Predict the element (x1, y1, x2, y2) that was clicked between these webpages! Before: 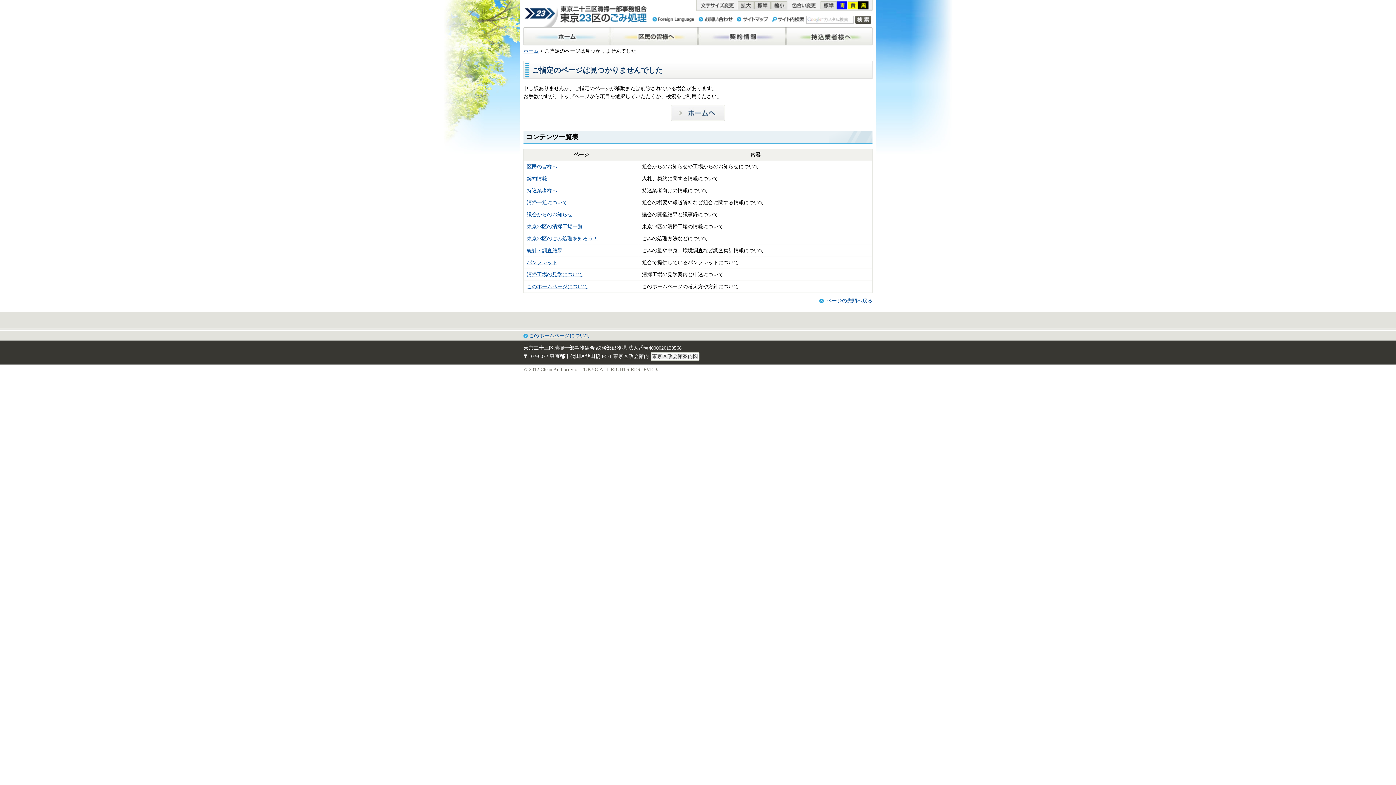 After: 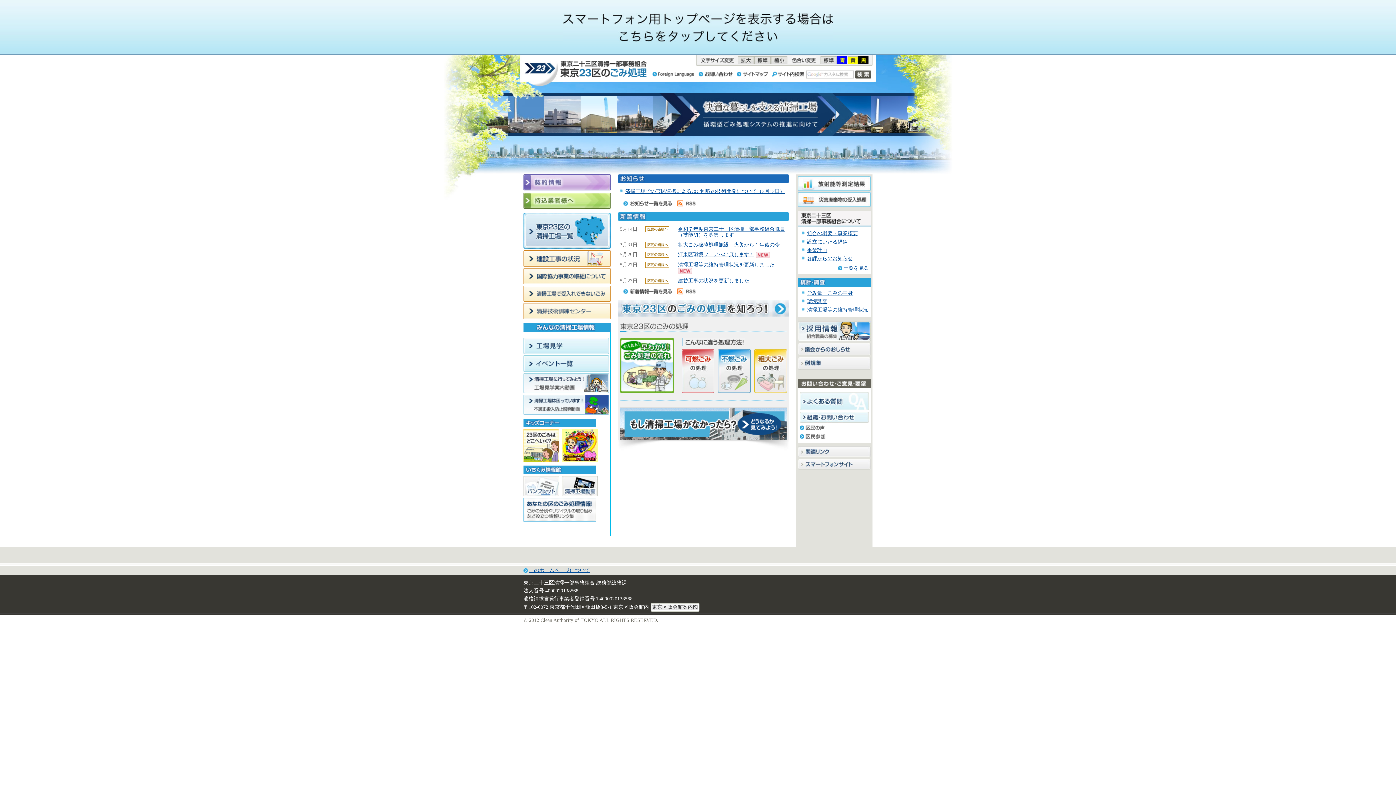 Action: label: 東京二十三区清掃一部事務組合 東京23区のごみ処理 bbox: (560, 5, 646, 22)